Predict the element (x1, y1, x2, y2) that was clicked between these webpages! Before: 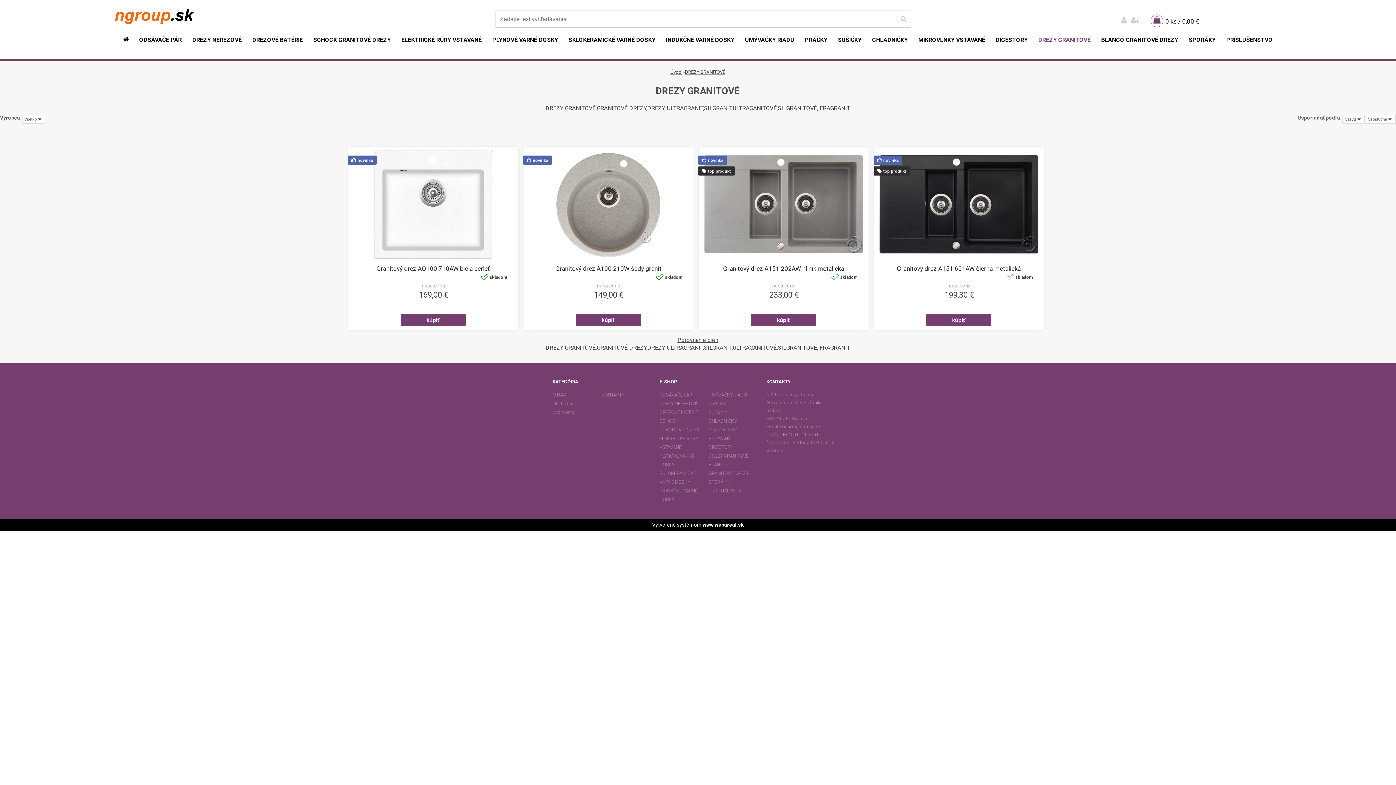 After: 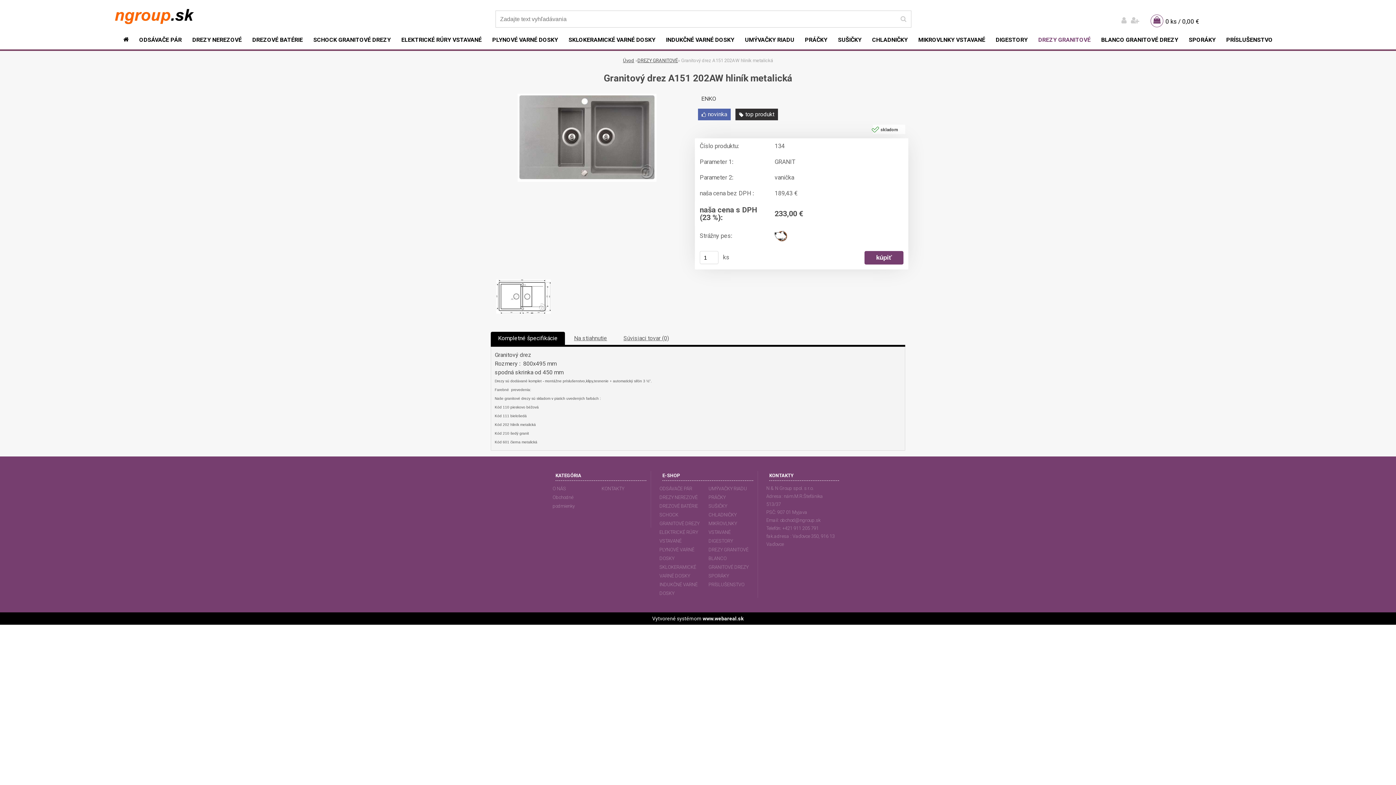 Action: bbox: (702, 150, 865, 259)